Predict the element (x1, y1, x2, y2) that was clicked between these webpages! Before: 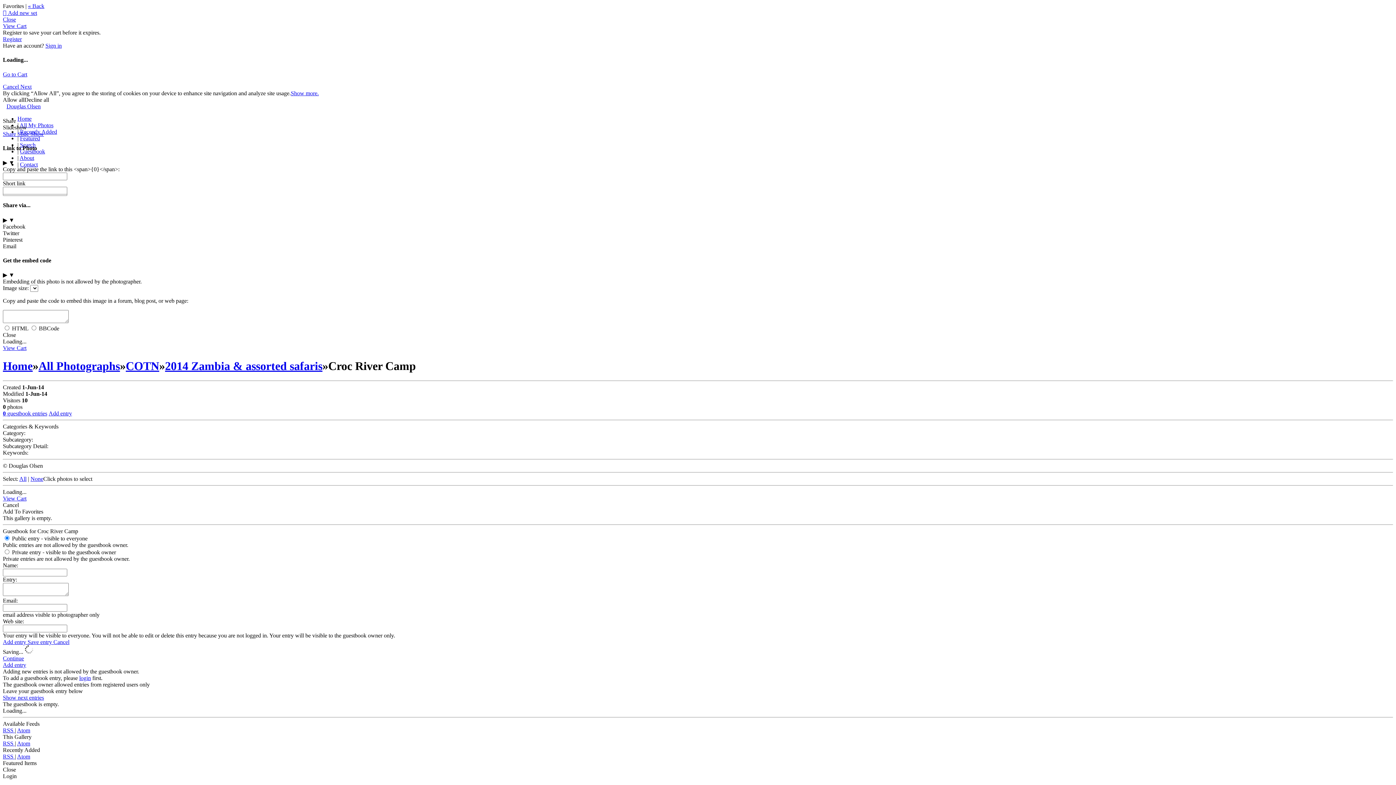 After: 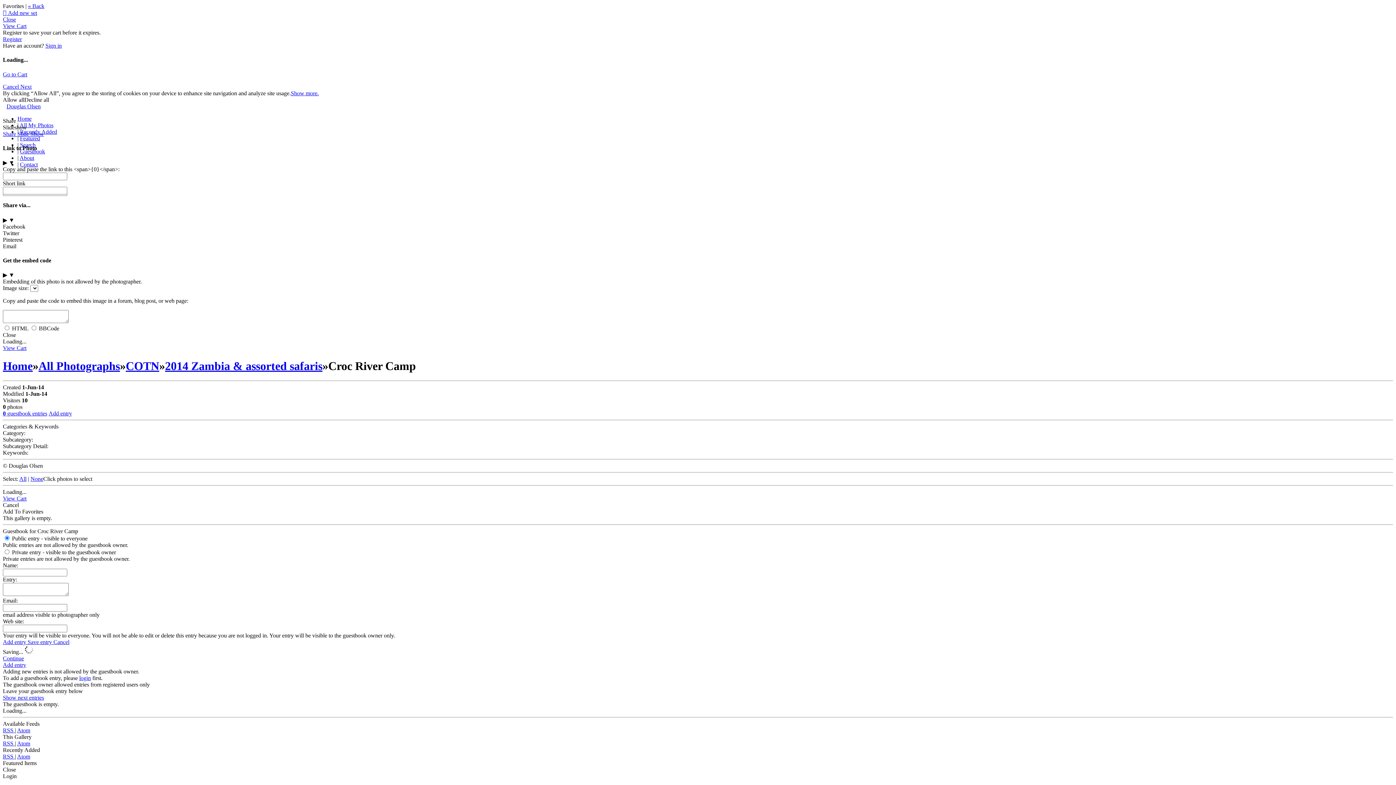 Action: label: Save entry  bbox: (27, 639, 53, 645)